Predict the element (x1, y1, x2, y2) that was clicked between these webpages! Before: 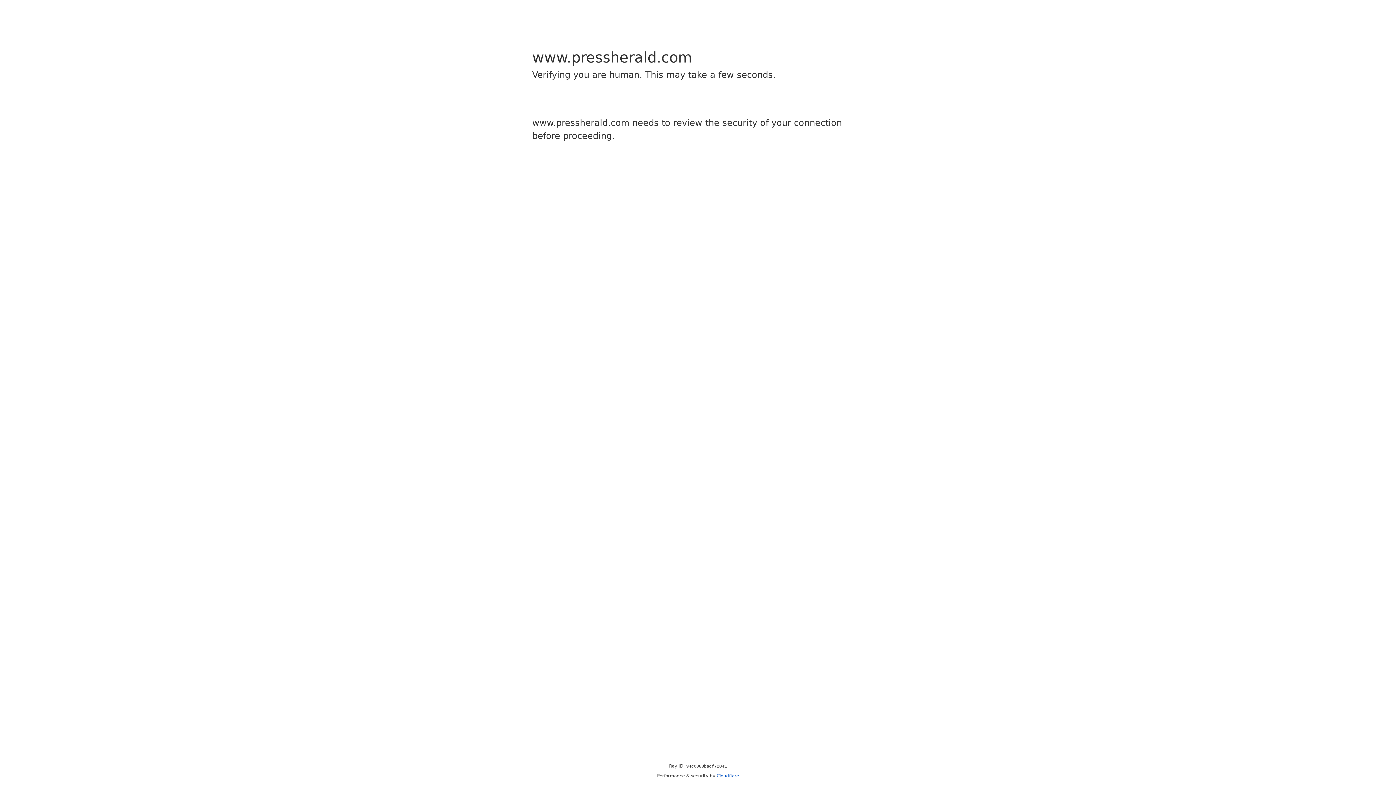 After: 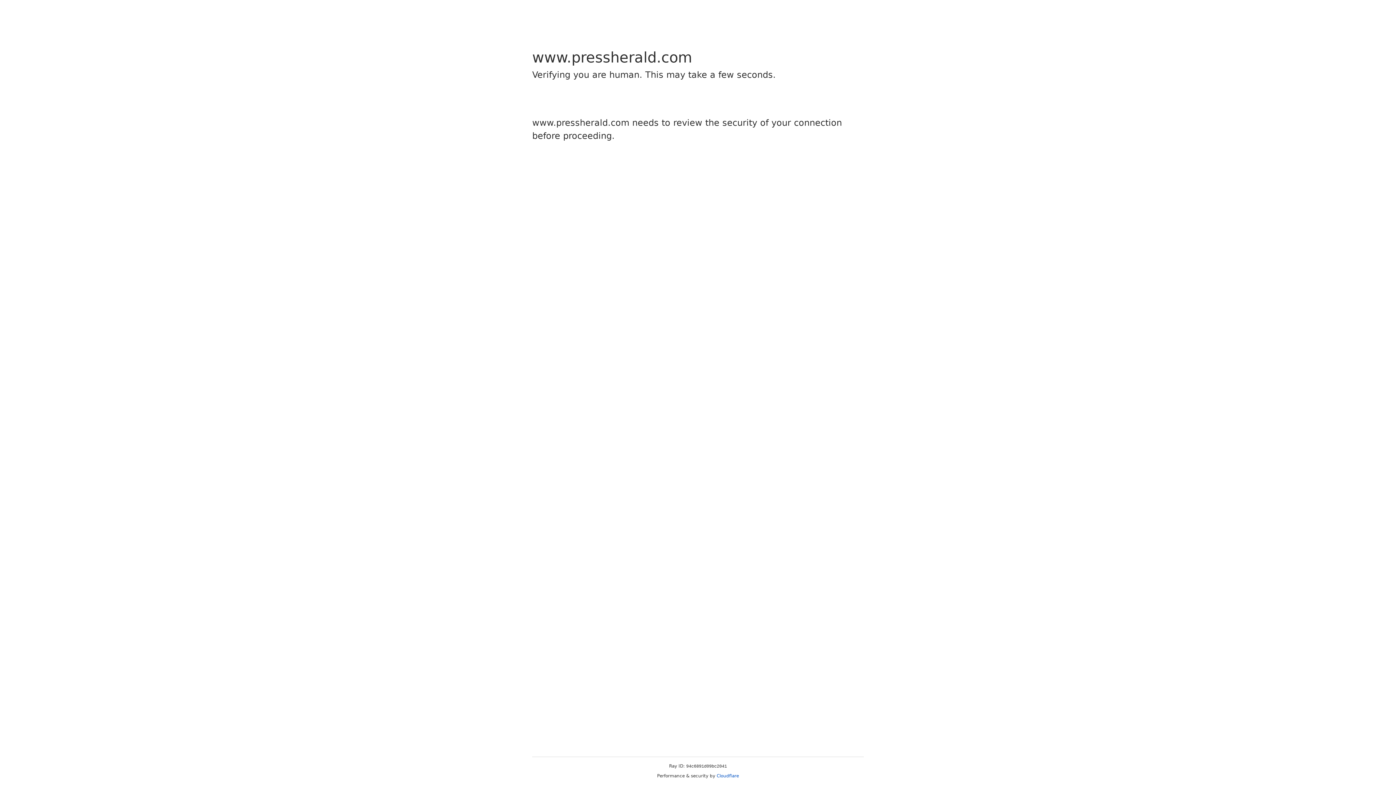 Action: bbox: (716, 773, 739, 778) label: Cloudflare